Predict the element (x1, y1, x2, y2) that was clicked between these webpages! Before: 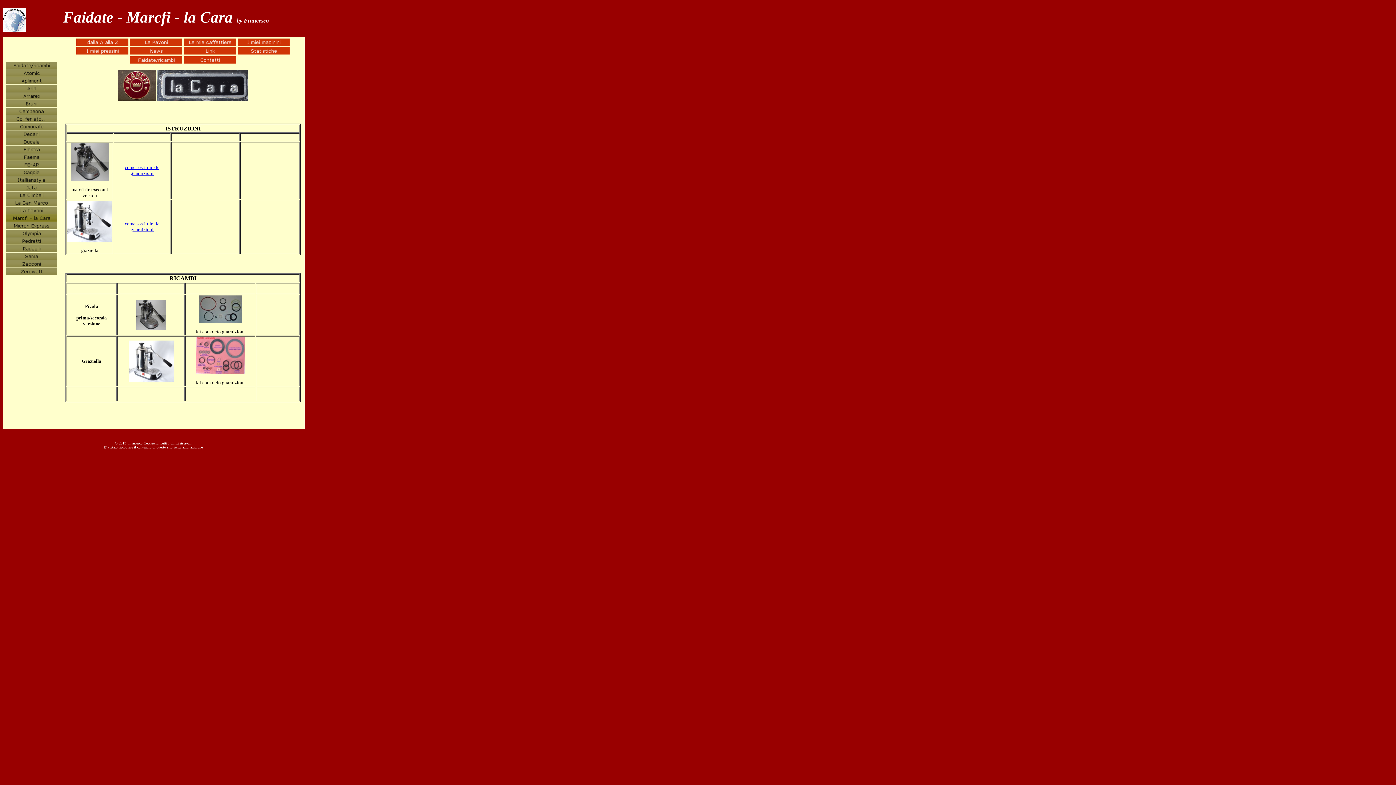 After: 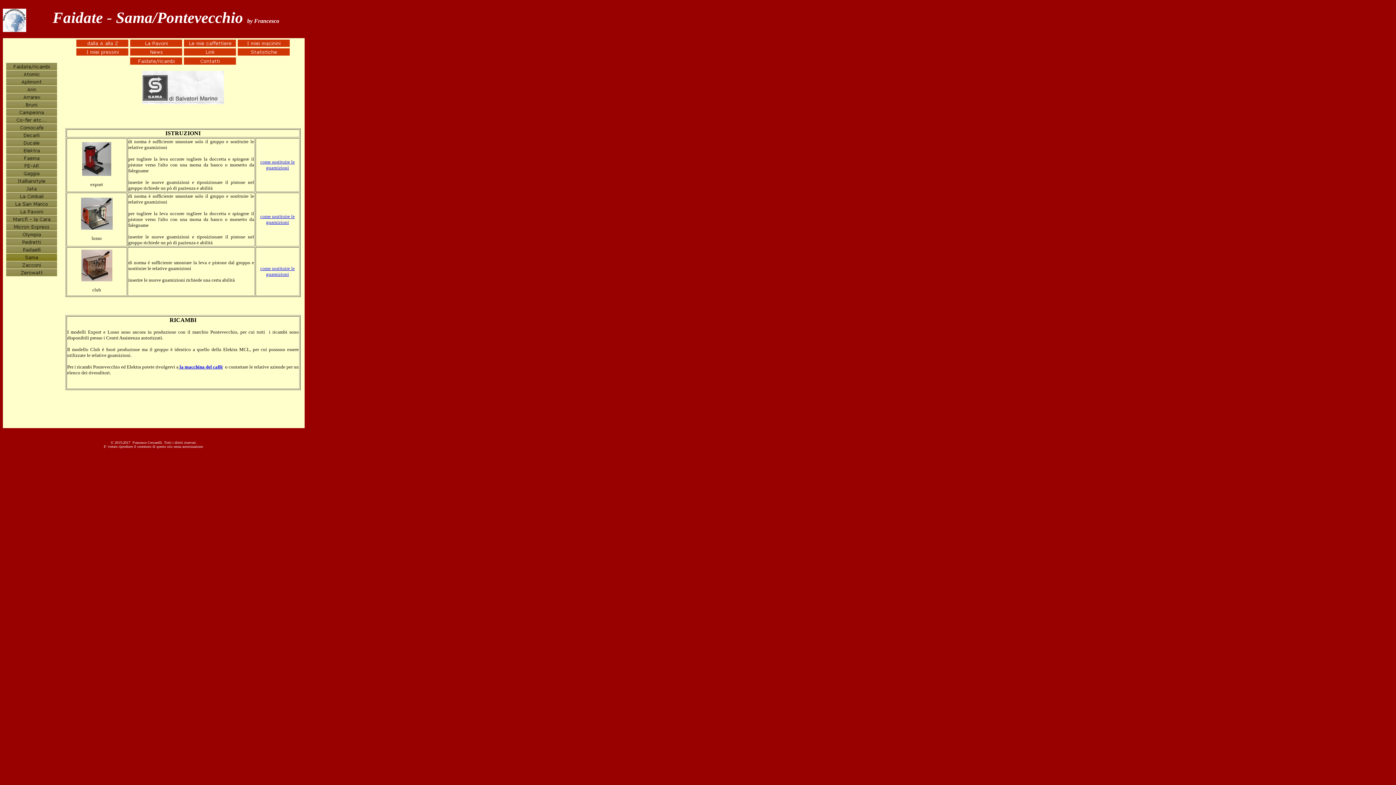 Action: bbox: (6, 251, 57, 257)